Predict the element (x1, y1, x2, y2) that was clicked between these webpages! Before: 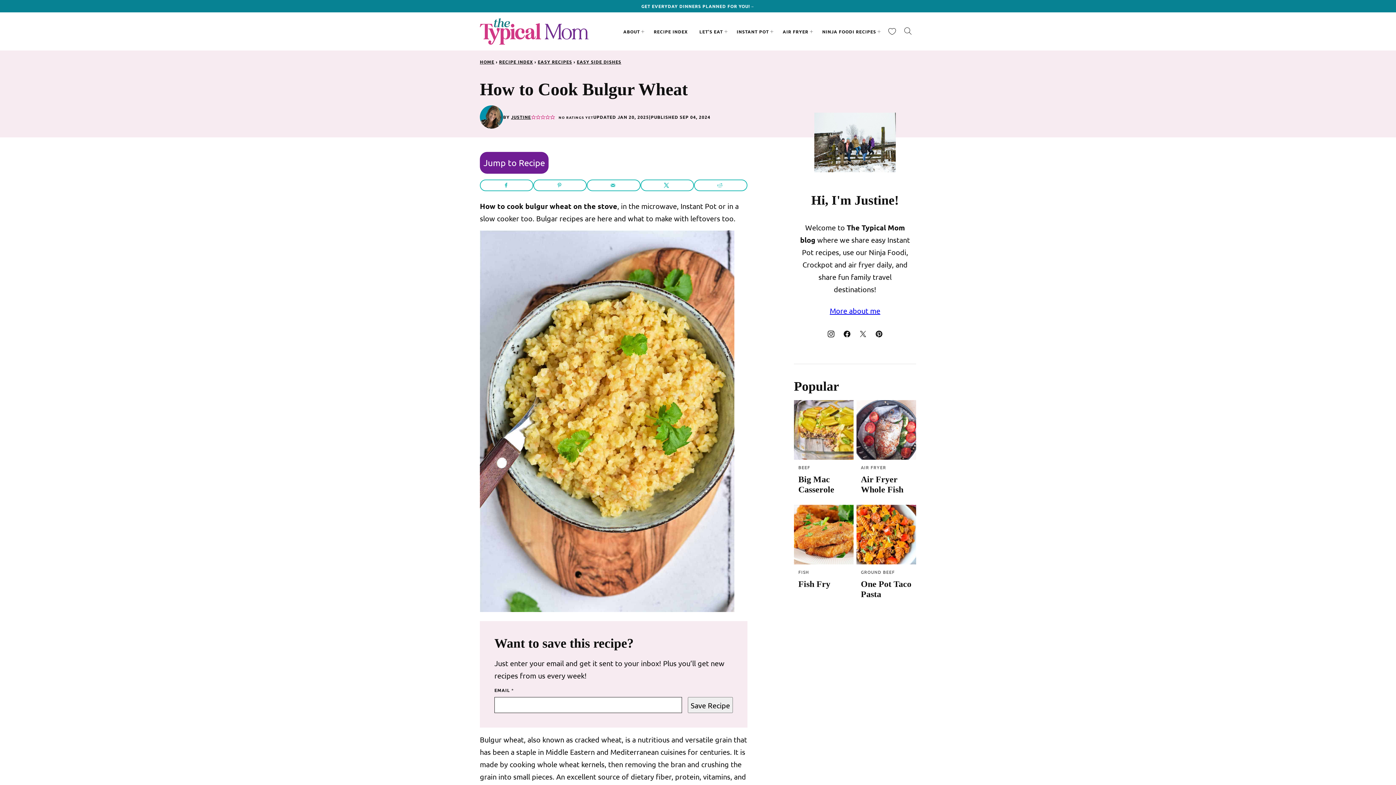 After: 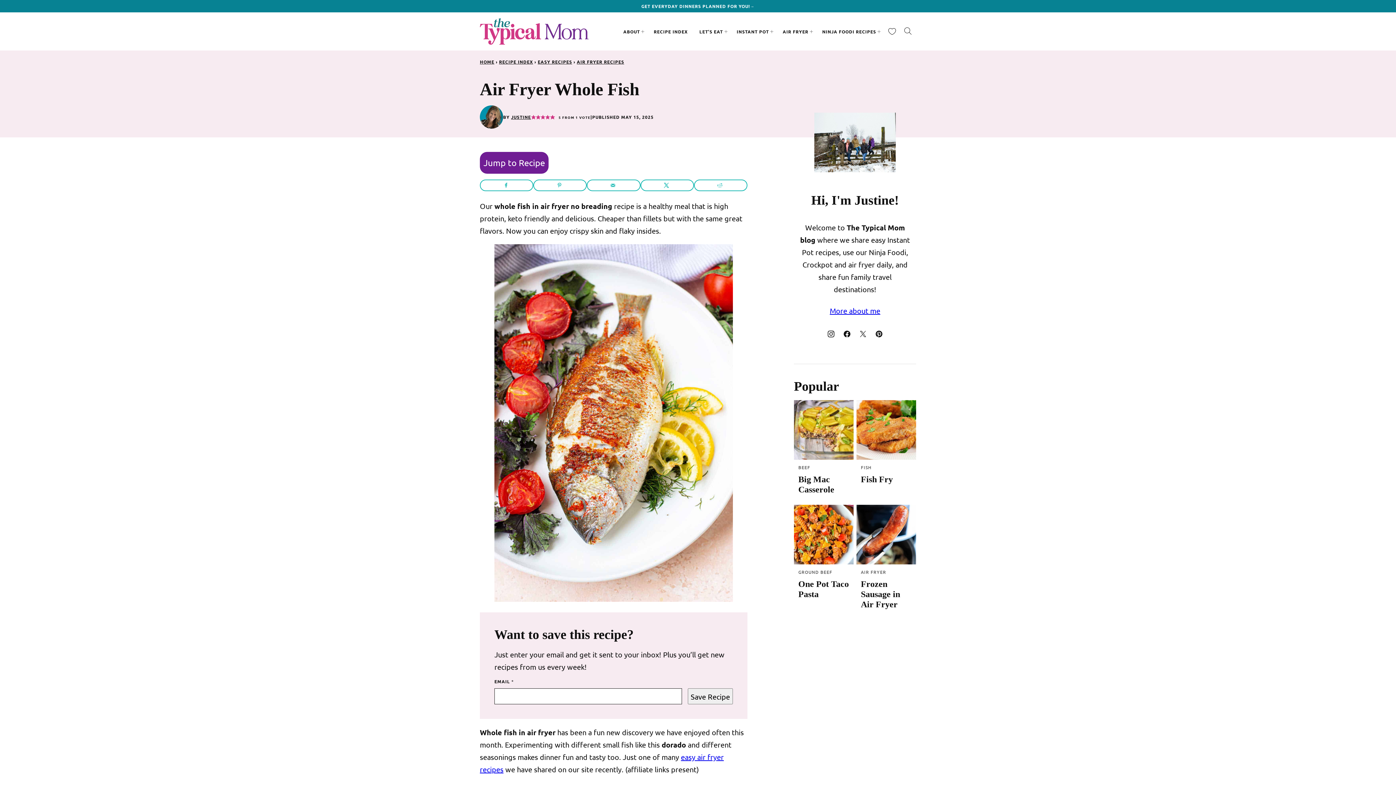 Action: bbox: (856, 400, 916, 460)